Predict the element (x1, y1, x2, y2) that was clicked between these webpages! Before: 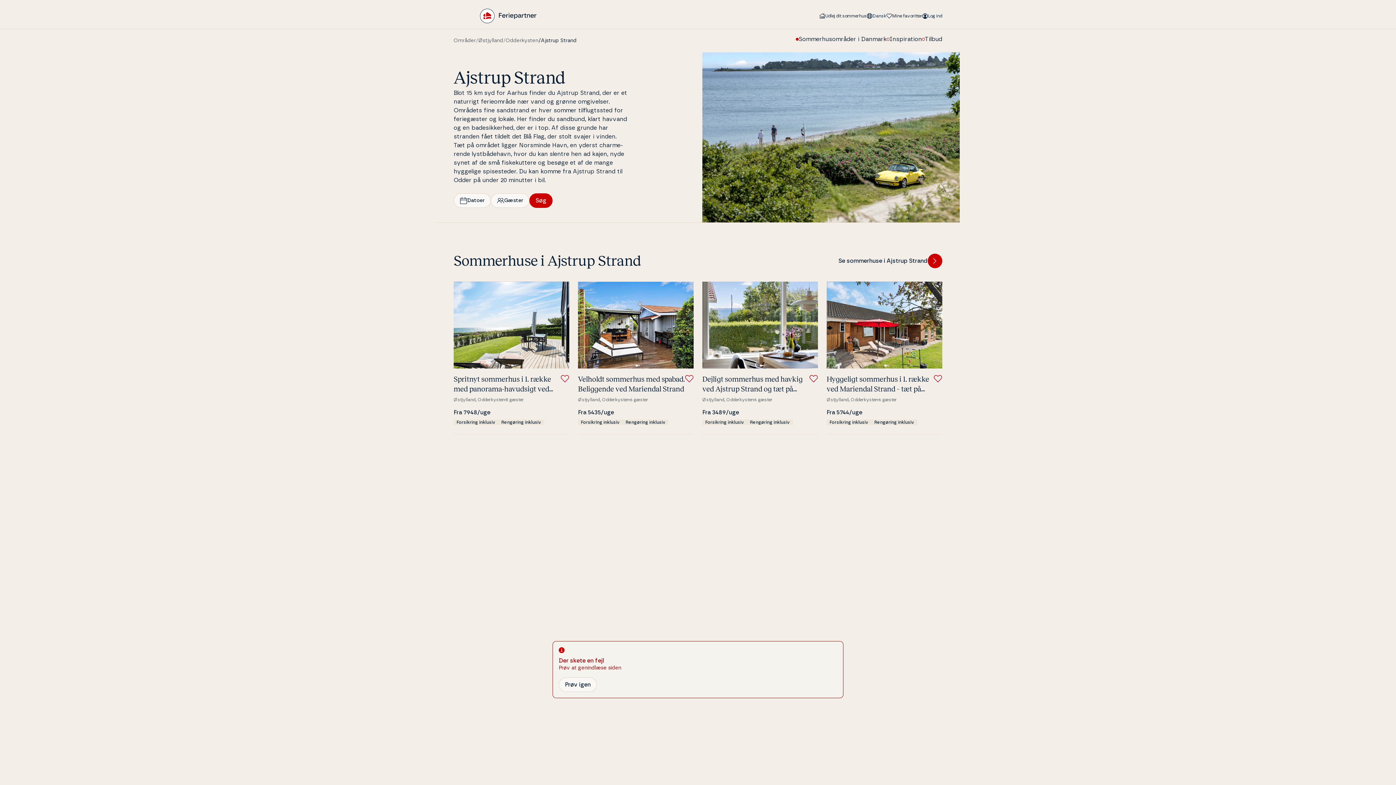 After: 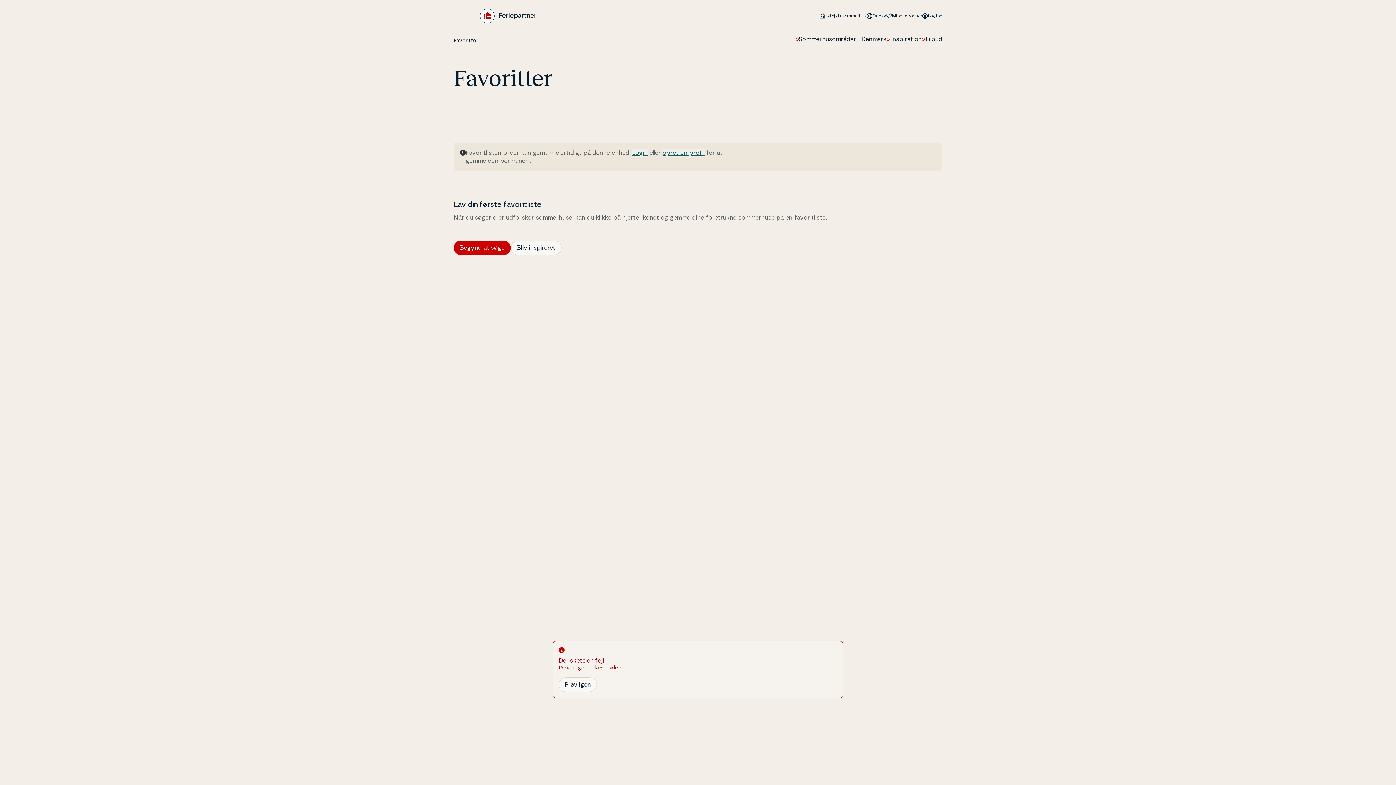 Action: bbox: (886, 13, 922, 18) label: Mine favoritter